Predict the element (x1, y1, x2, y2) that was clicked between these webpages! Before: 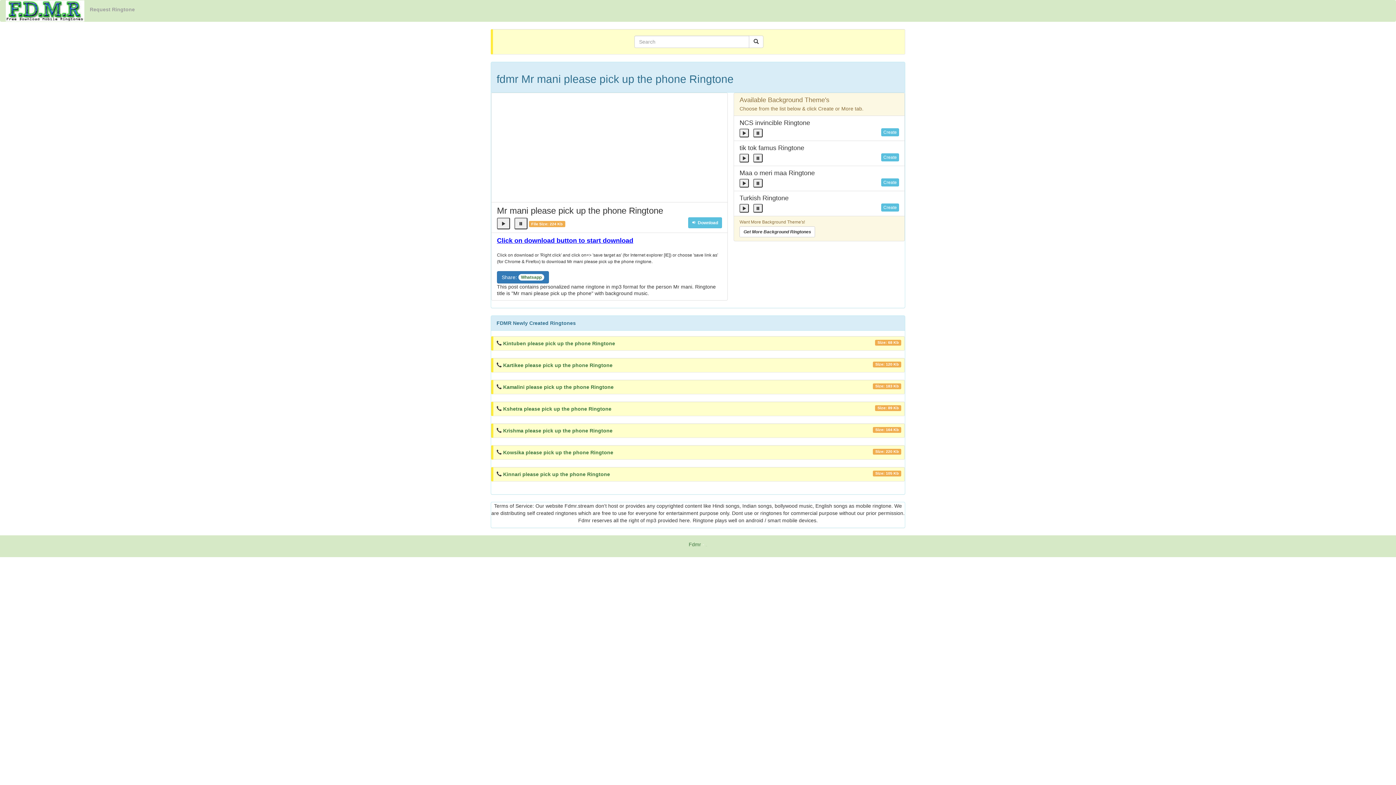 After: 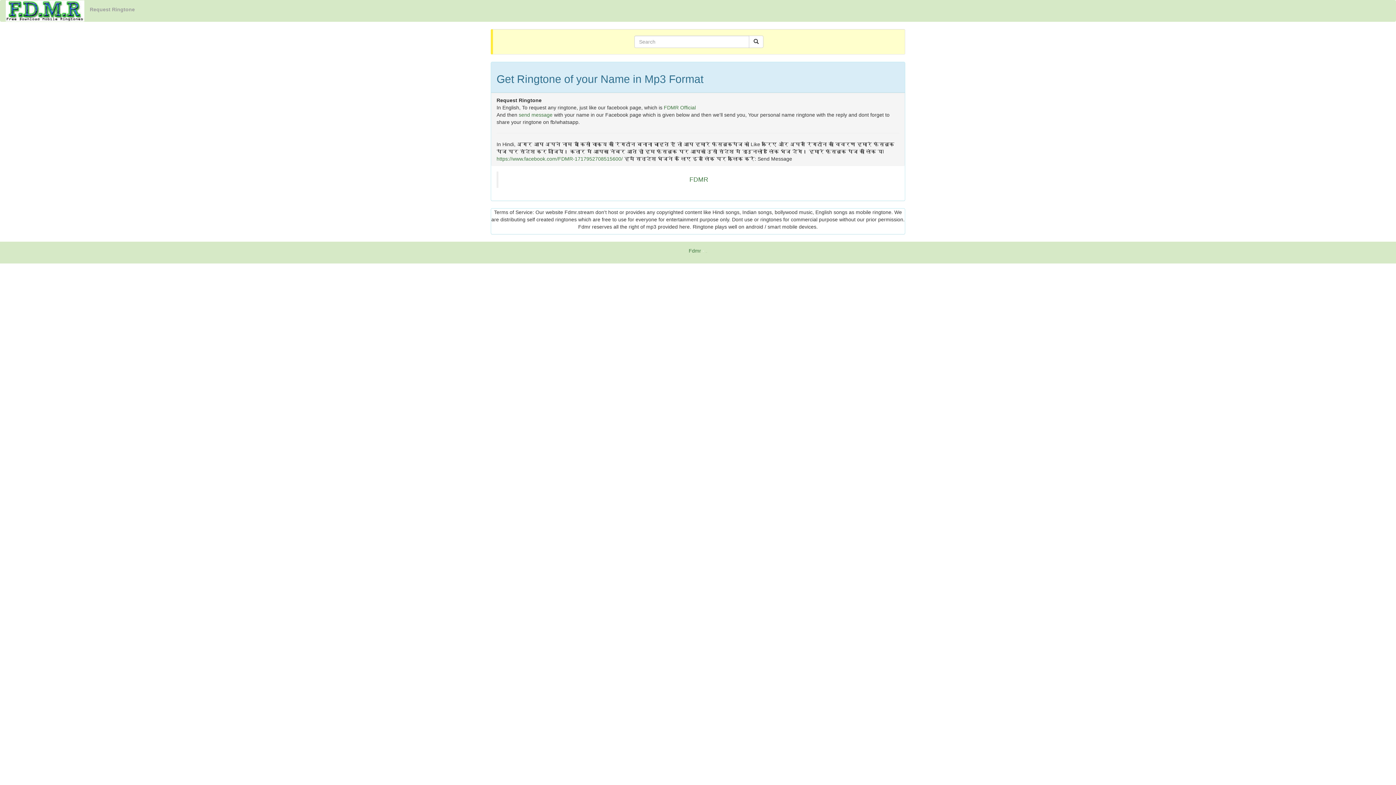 Action: bbox: (84, 0, 140, 18) label: Request Ringtone